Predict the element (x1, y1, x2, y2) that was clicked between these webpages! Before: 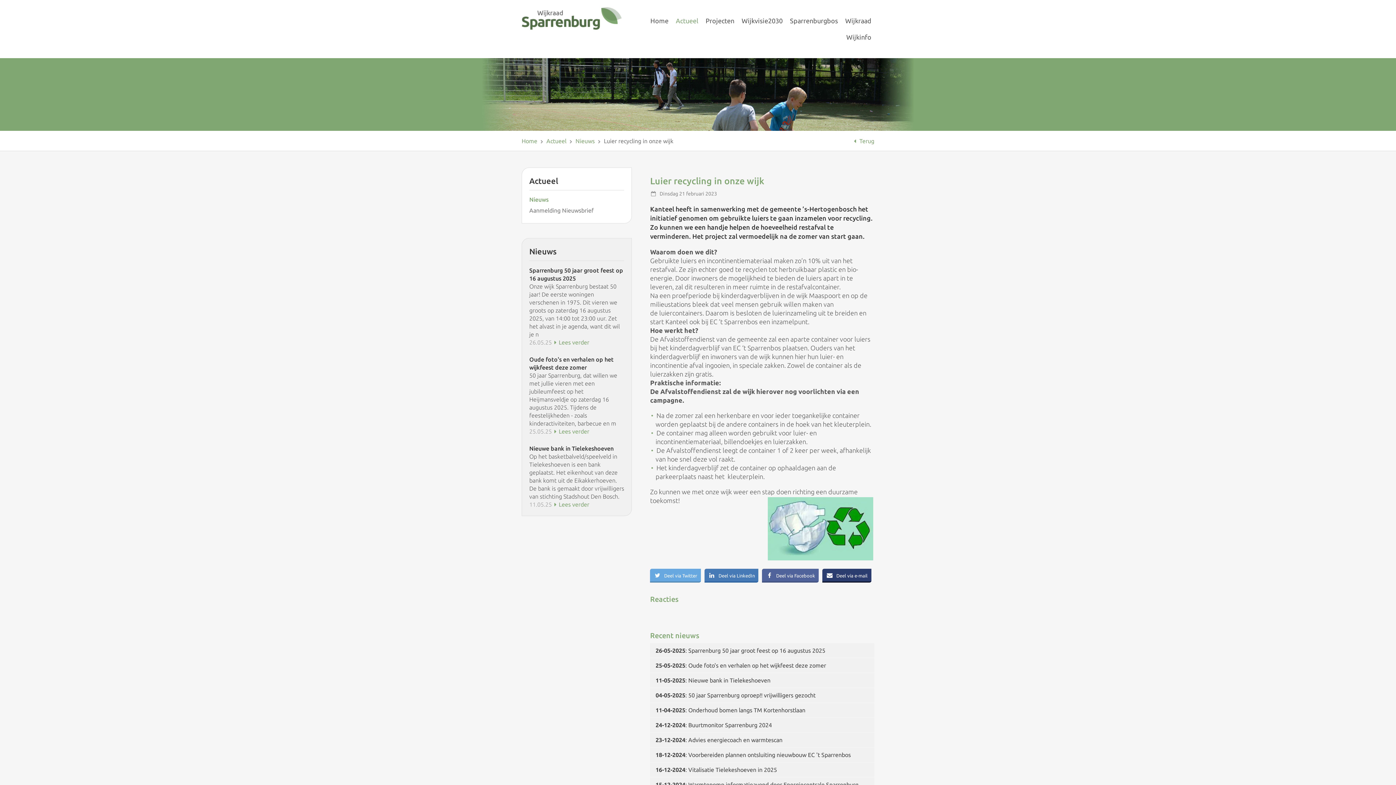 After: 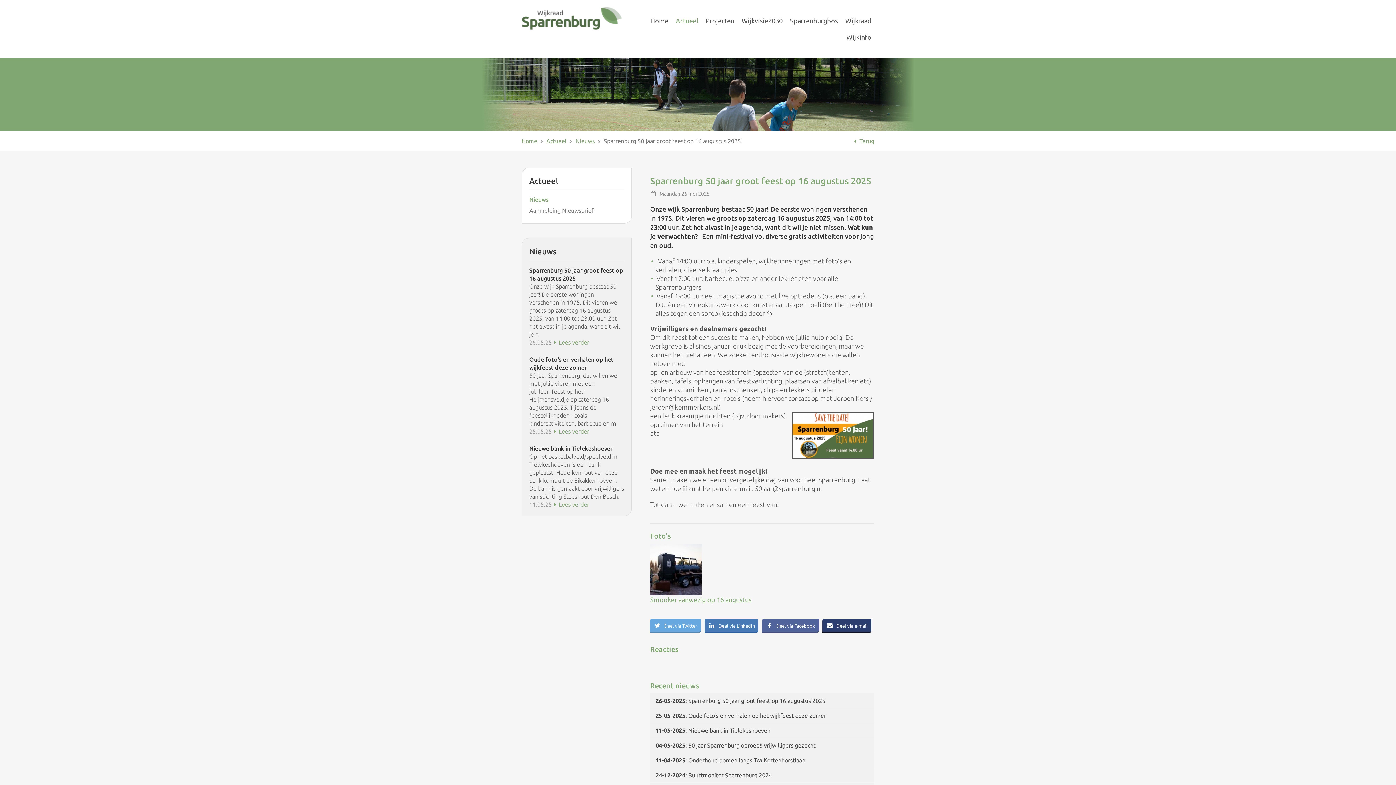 Action: bbox: (553, 339, 589, 345) label:  Lees verder